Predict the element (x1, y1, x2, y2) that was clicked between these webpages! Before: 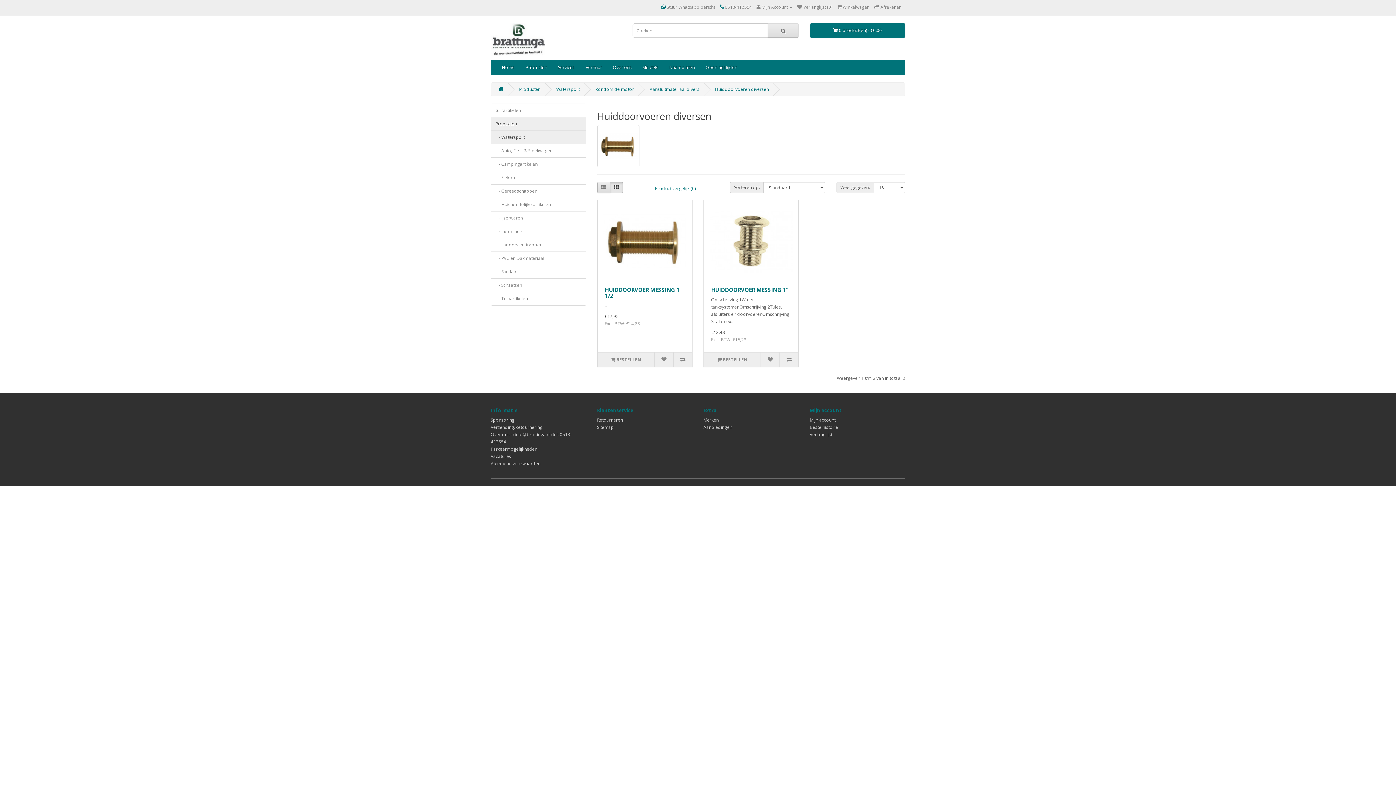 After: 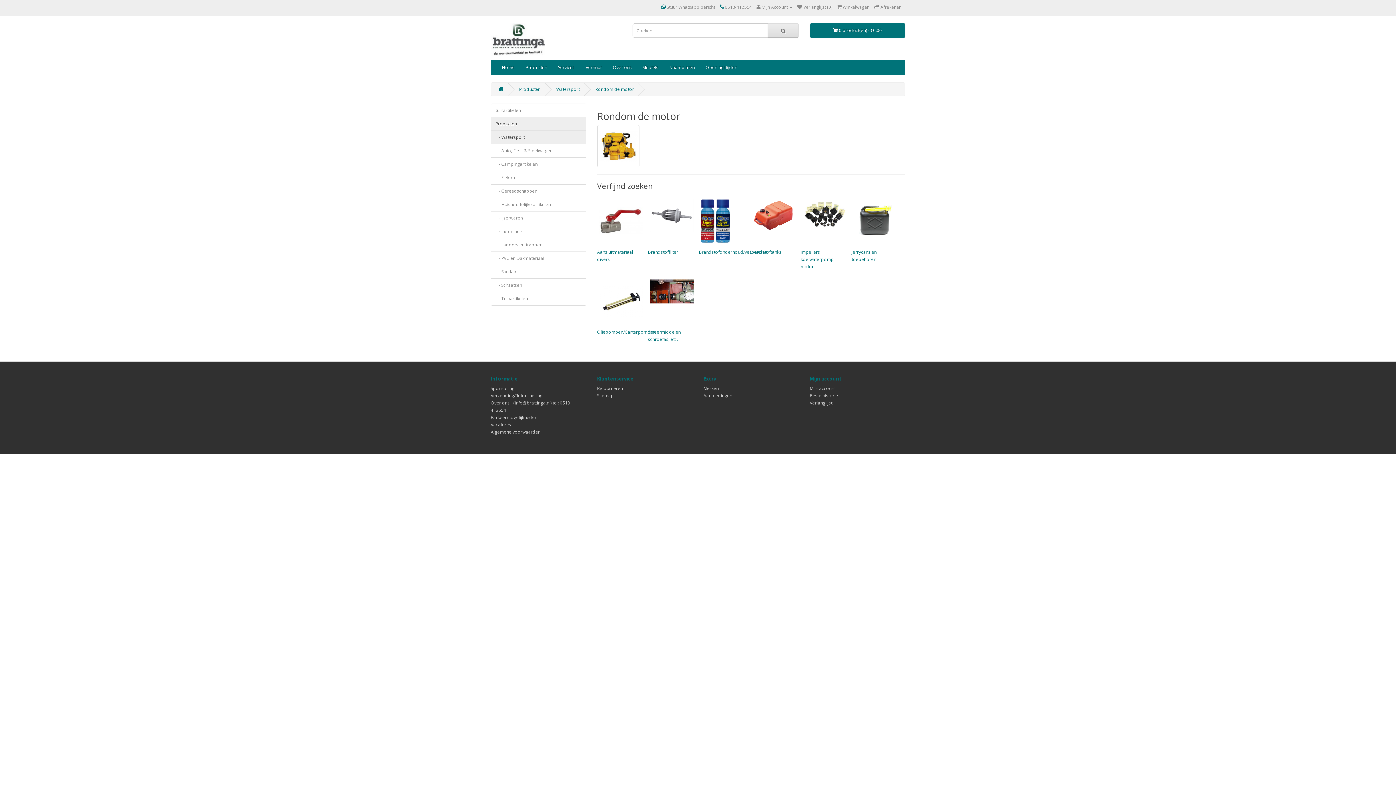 Action: bbox: (595, 86, 634, 92) label: Rondom de motor